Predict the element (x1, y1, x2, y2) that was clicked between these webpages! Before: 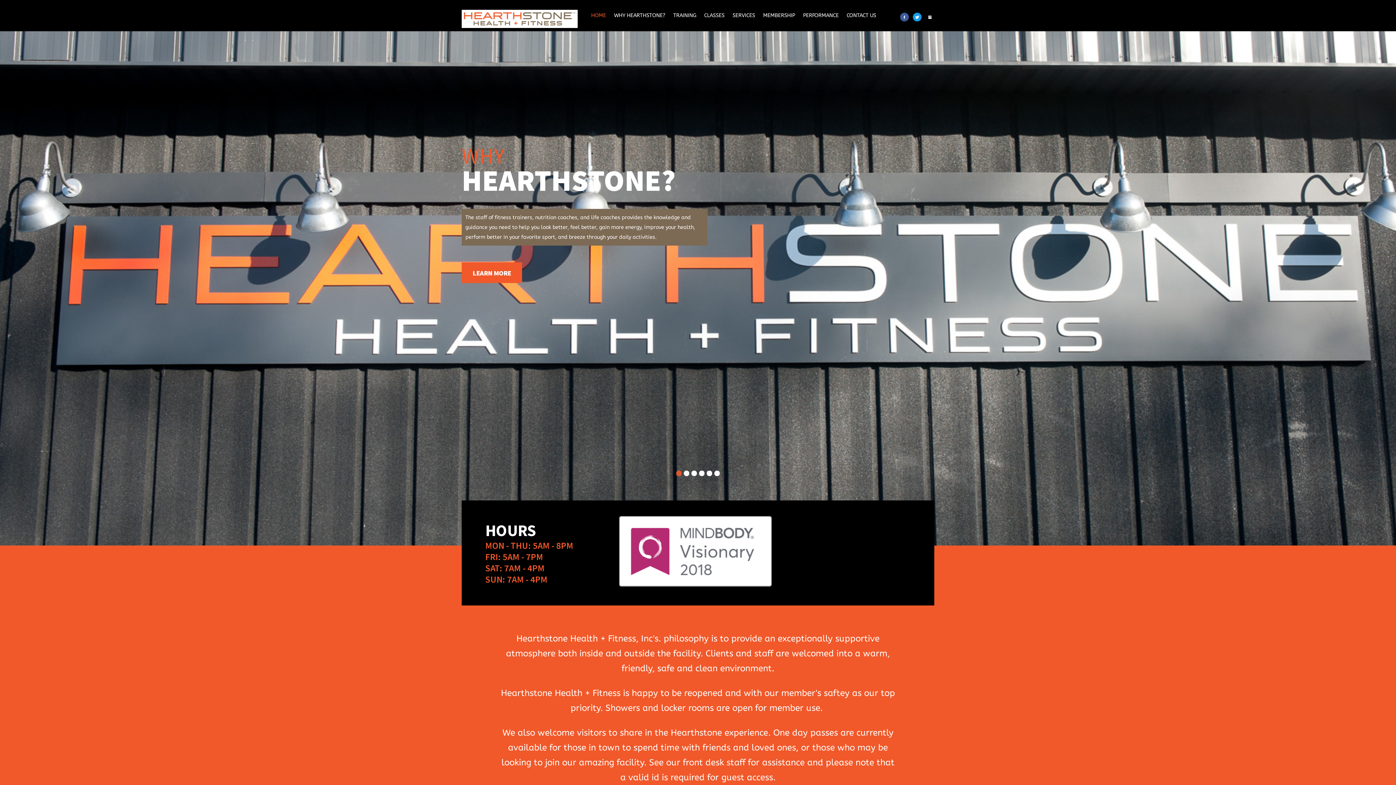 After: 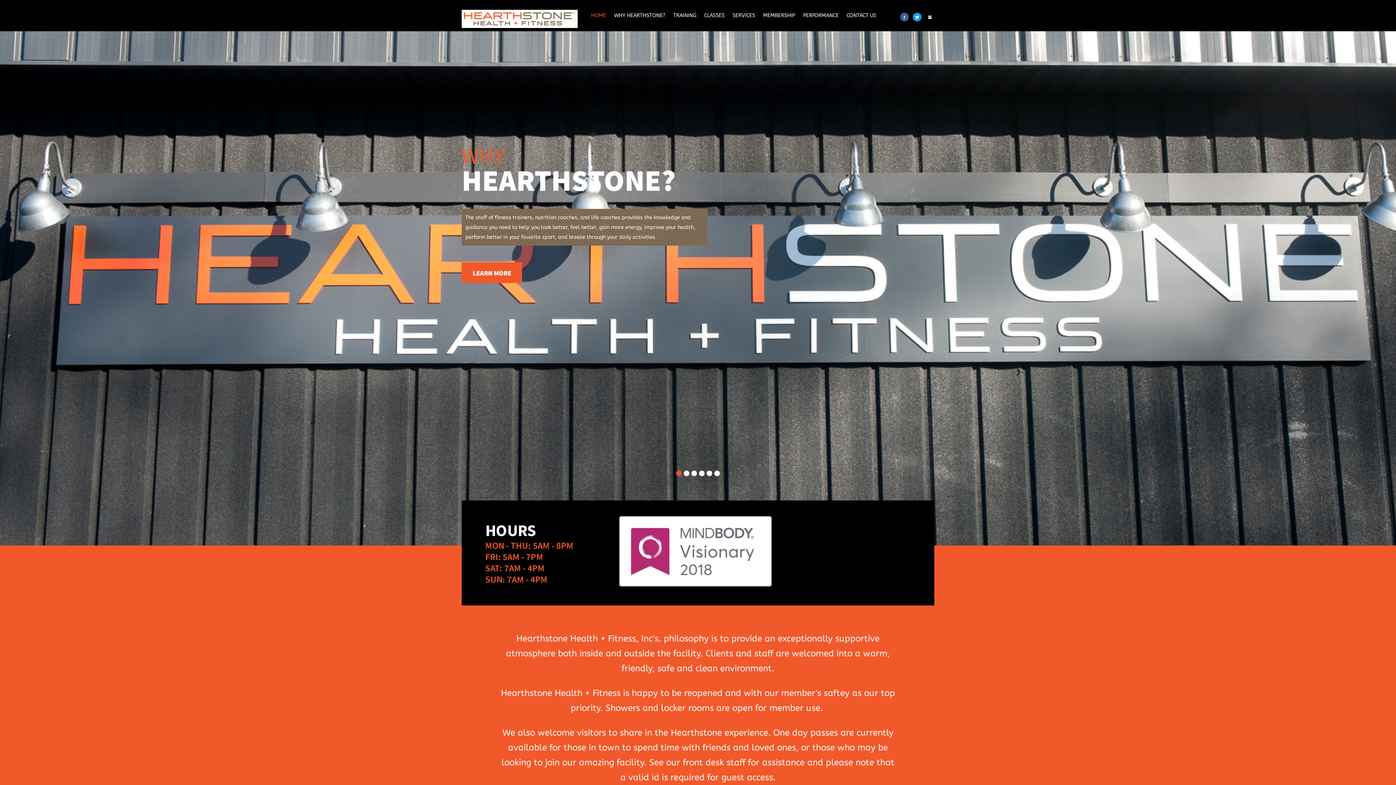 Action: bbox: (591, 10, 606, 20) label: HOME